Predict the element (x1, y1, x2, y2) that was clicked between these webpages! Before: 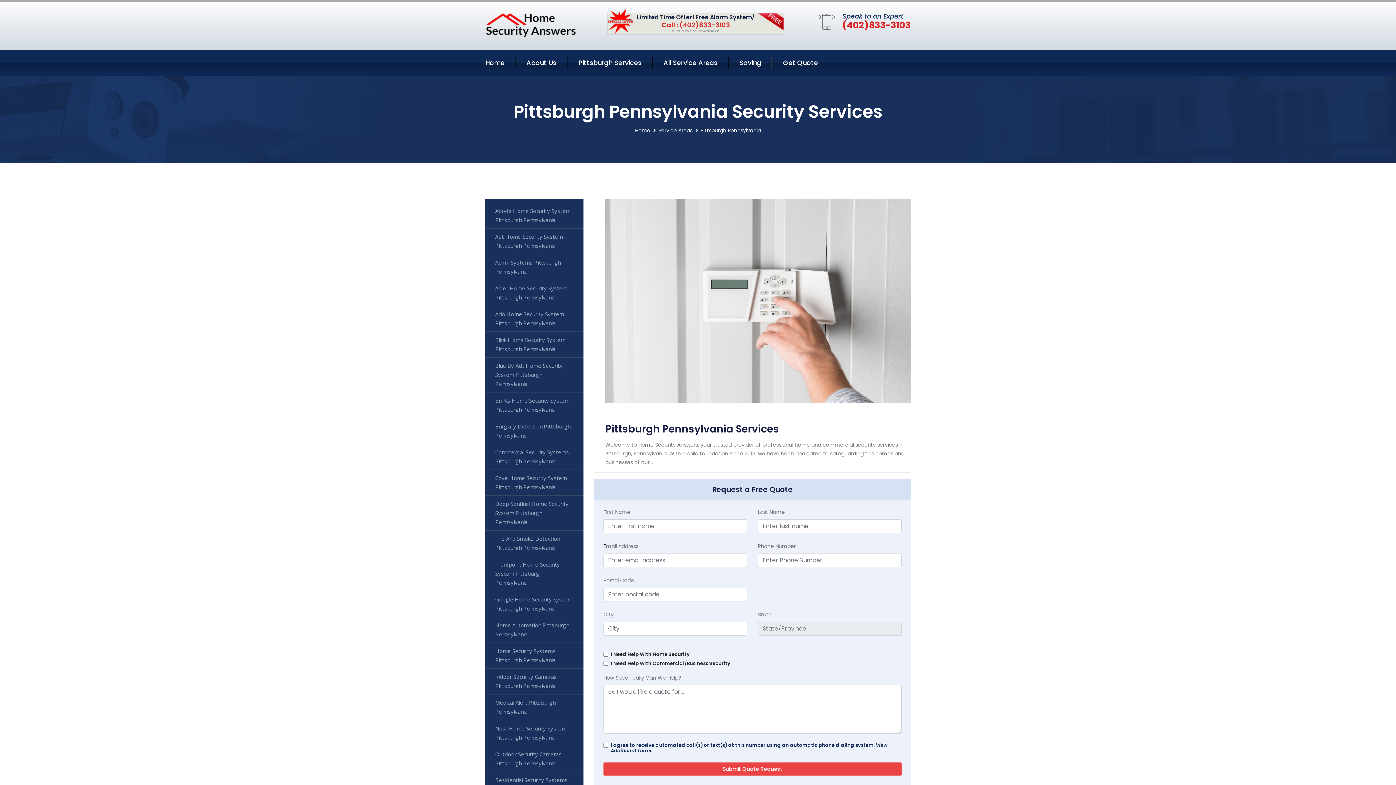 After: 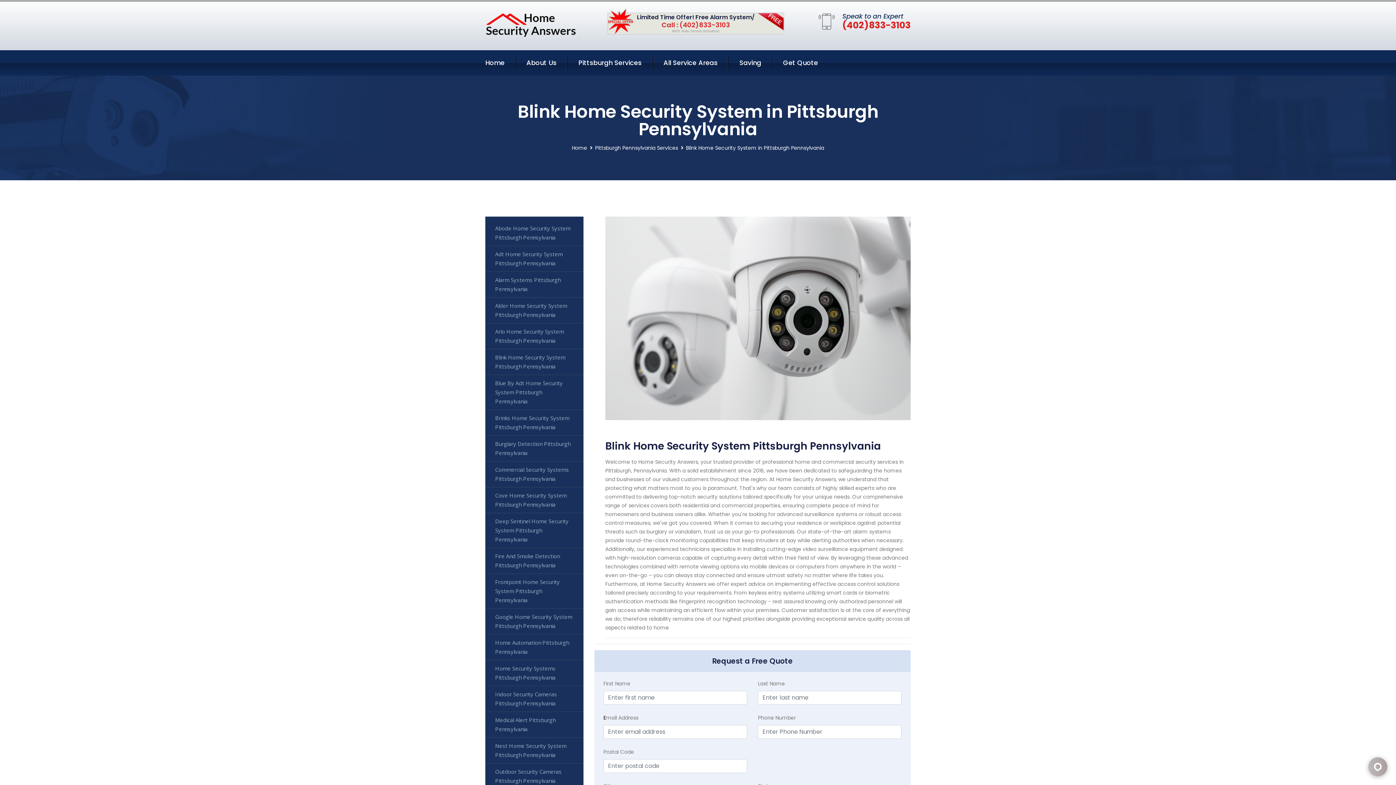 Action: label: Blink Home Security System Pittsburgh Pennsylvania bbox: (485, 332, 583, 357)